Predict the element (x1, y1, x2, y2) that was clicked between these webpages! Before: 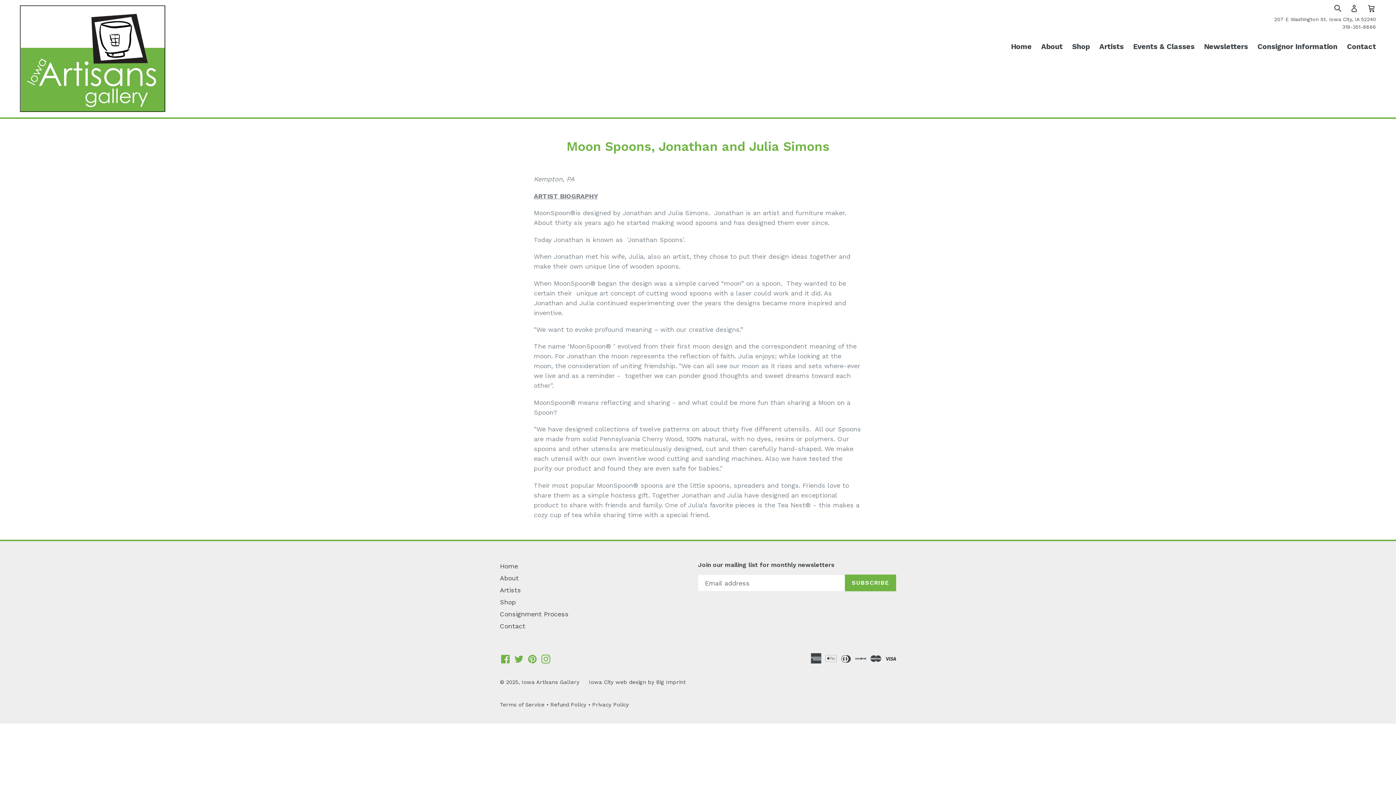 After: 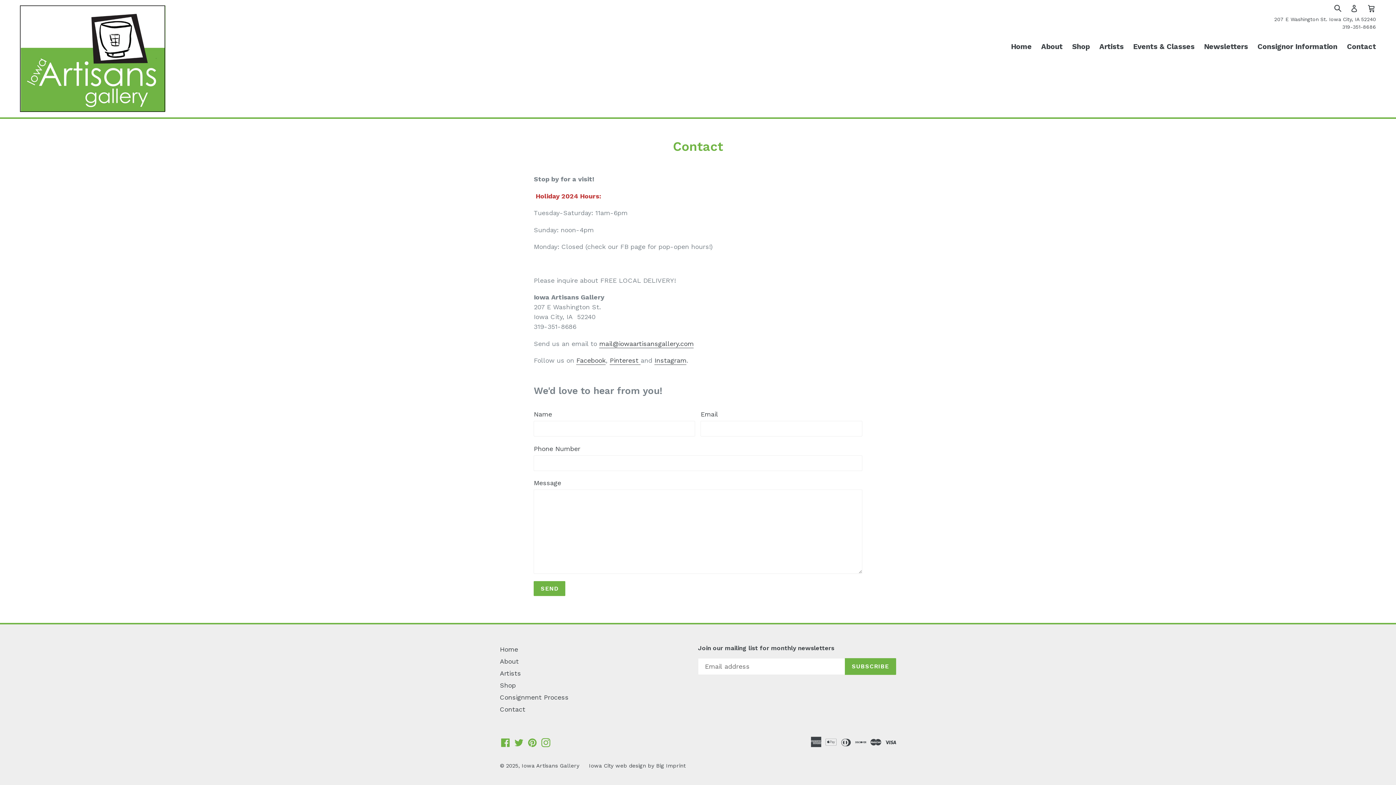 Action: label: Contact bbox: (500, 622, 525, 630)